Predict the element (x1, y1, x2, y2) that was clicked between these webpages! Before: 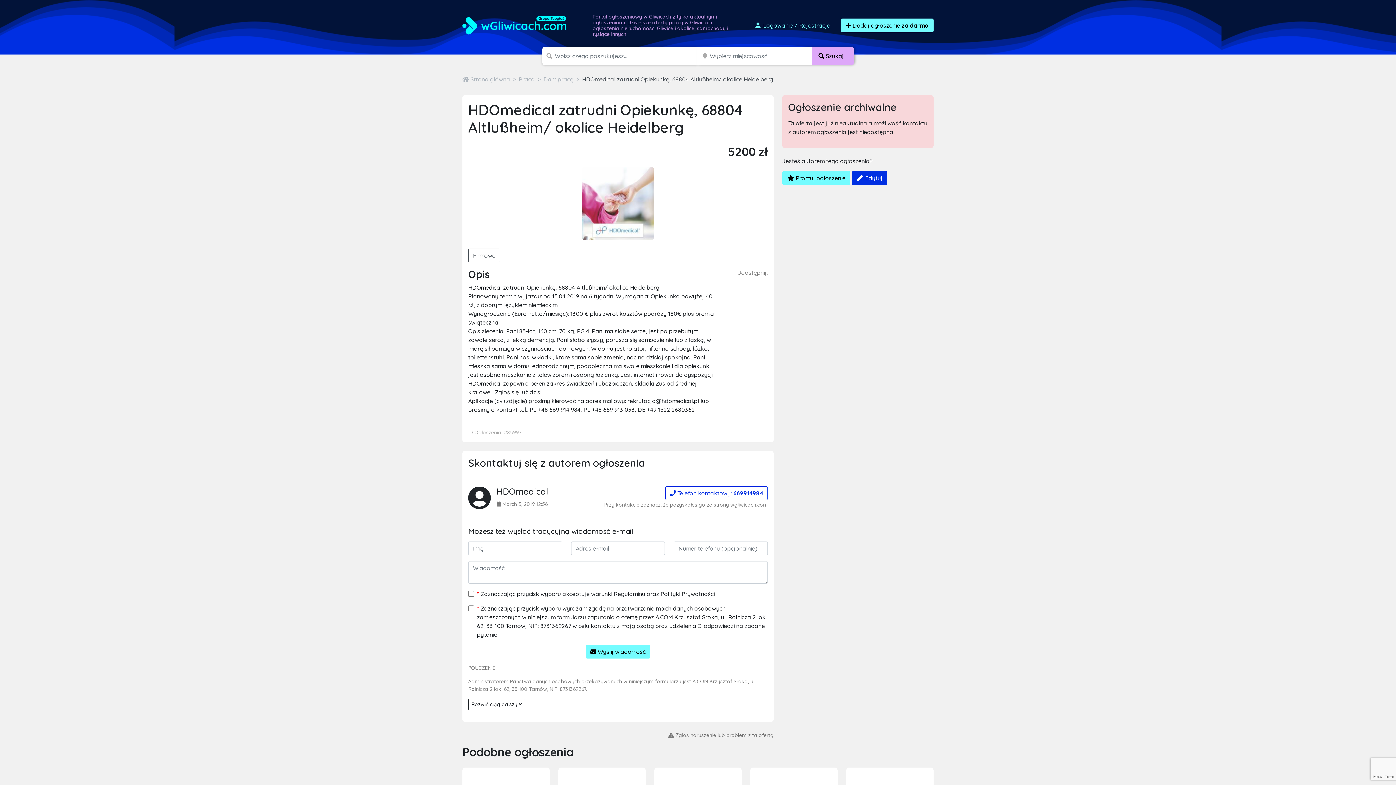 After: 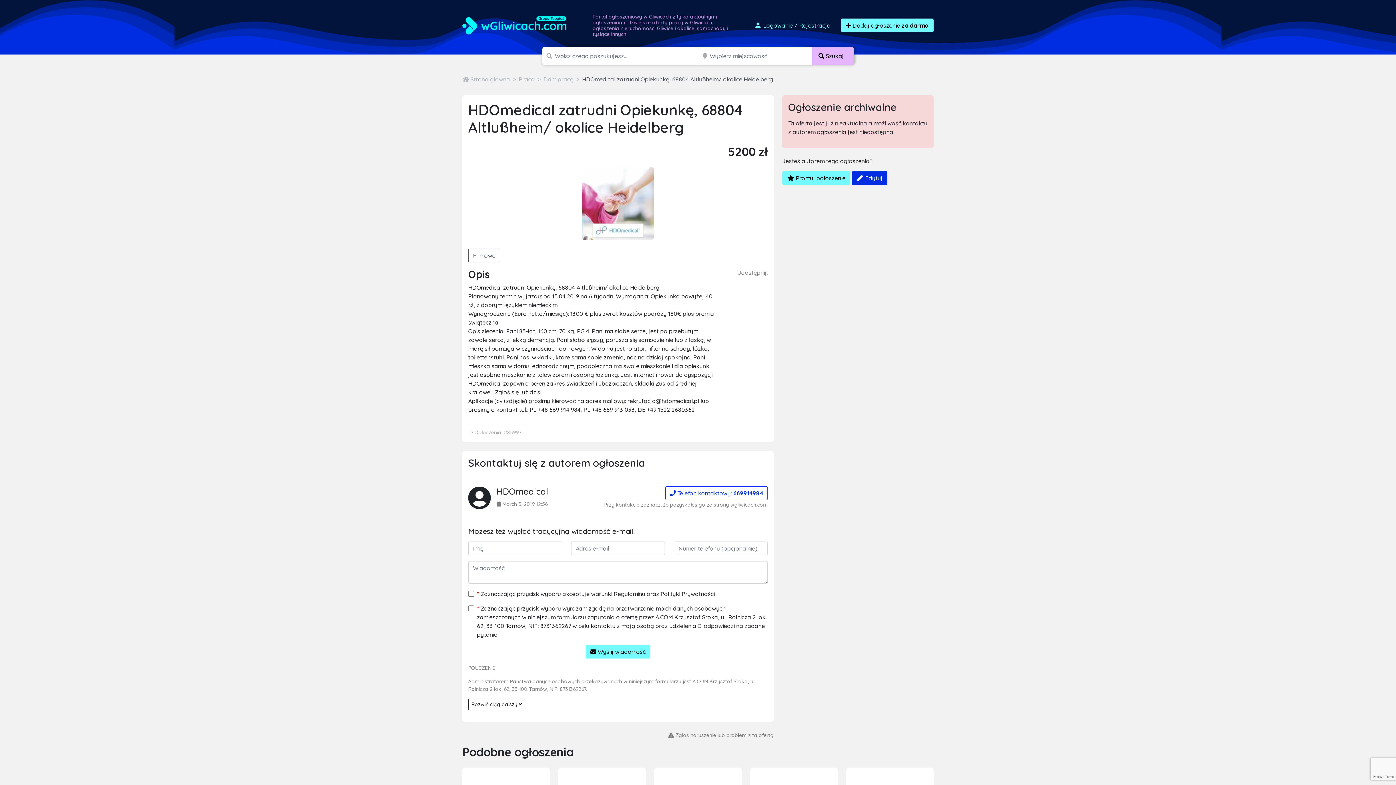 Action: bbox: (811, 46, 853, 65) label:  Szukaj